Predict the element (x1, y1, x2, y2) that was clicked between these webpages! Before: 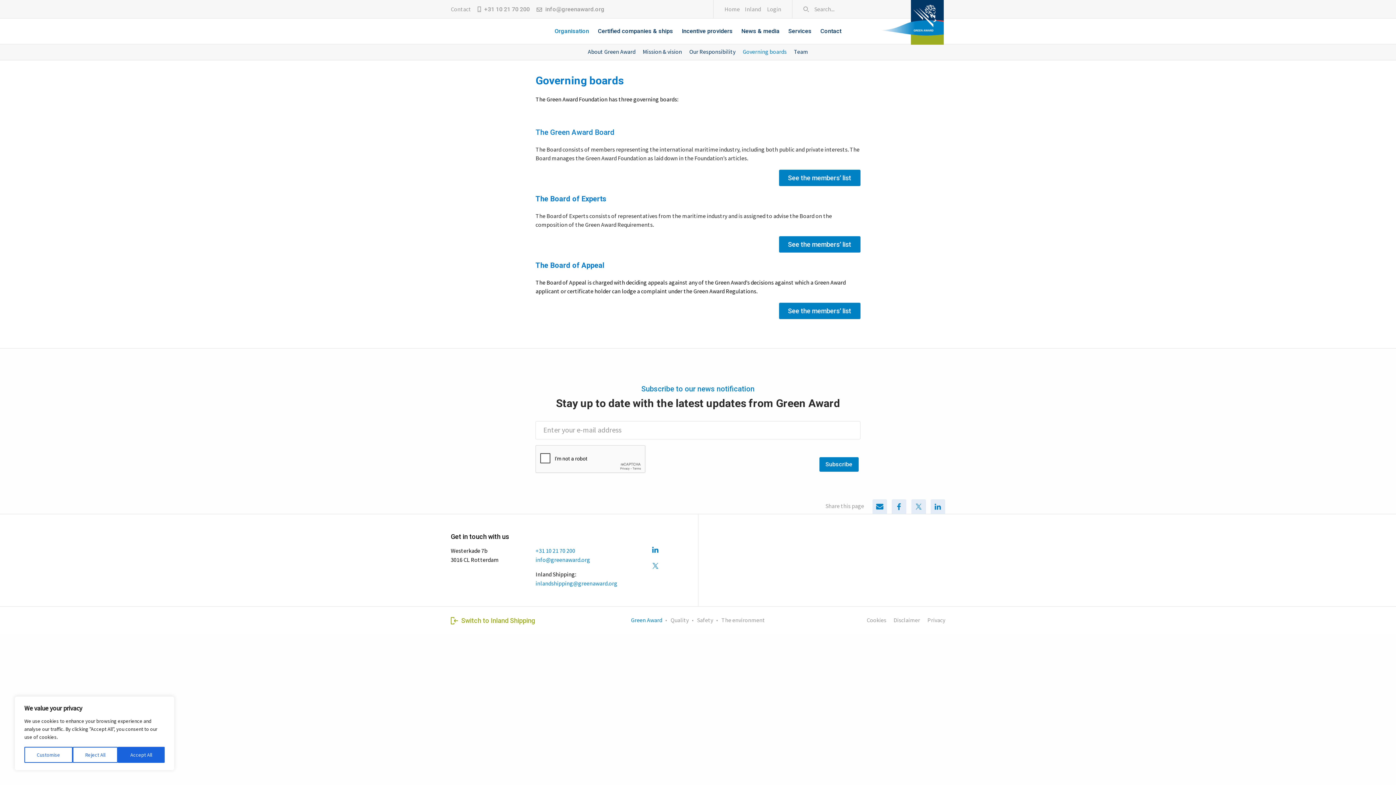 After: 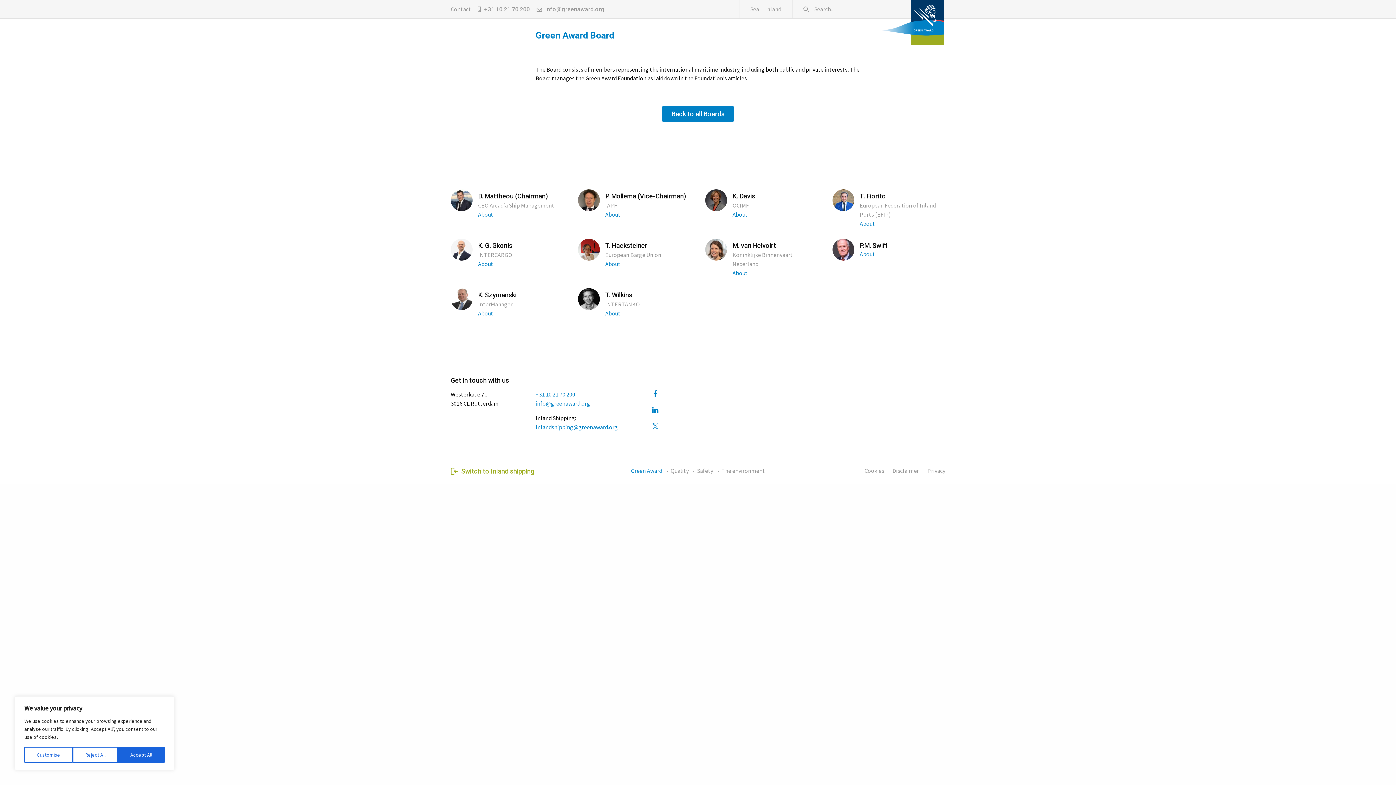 Action: bbox: (779, 169, 860, 186) label: See the members’ list